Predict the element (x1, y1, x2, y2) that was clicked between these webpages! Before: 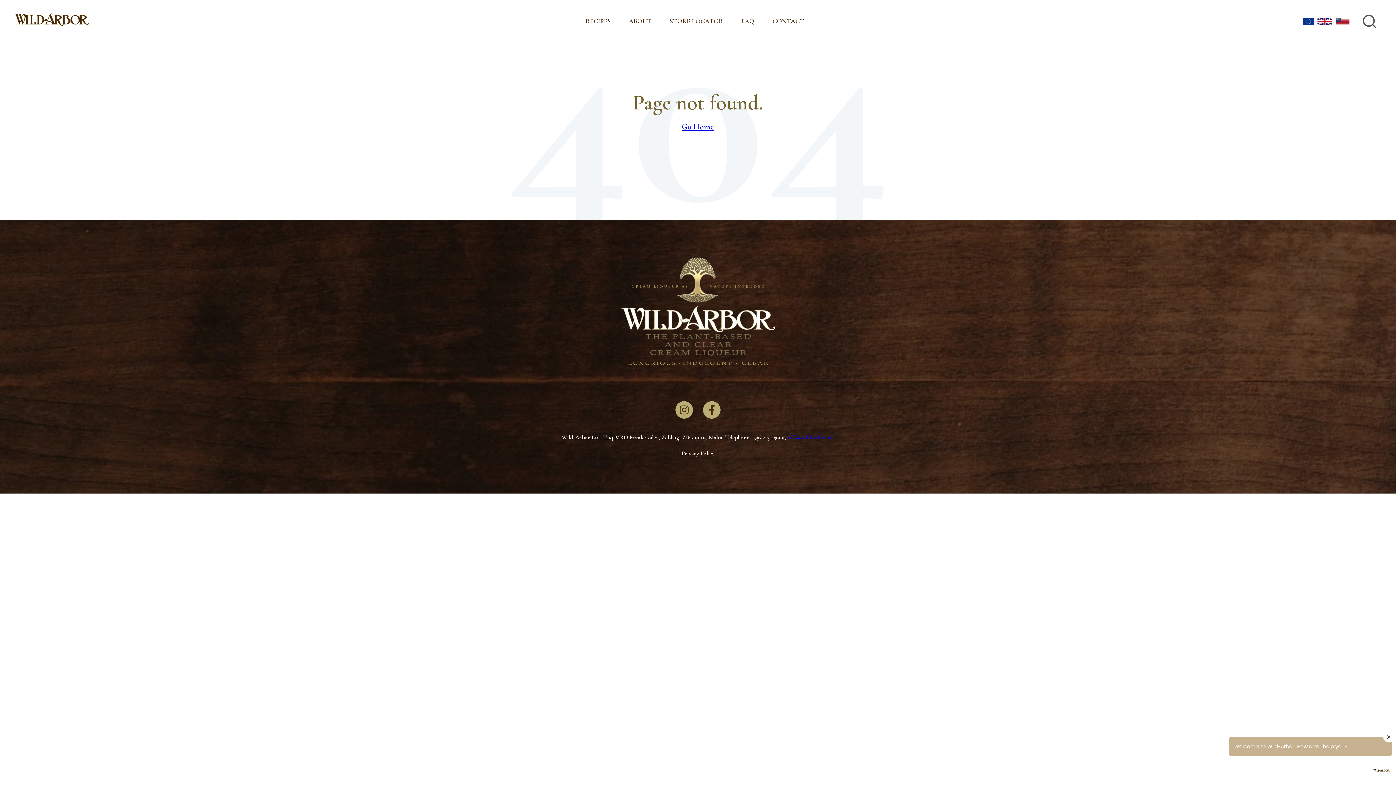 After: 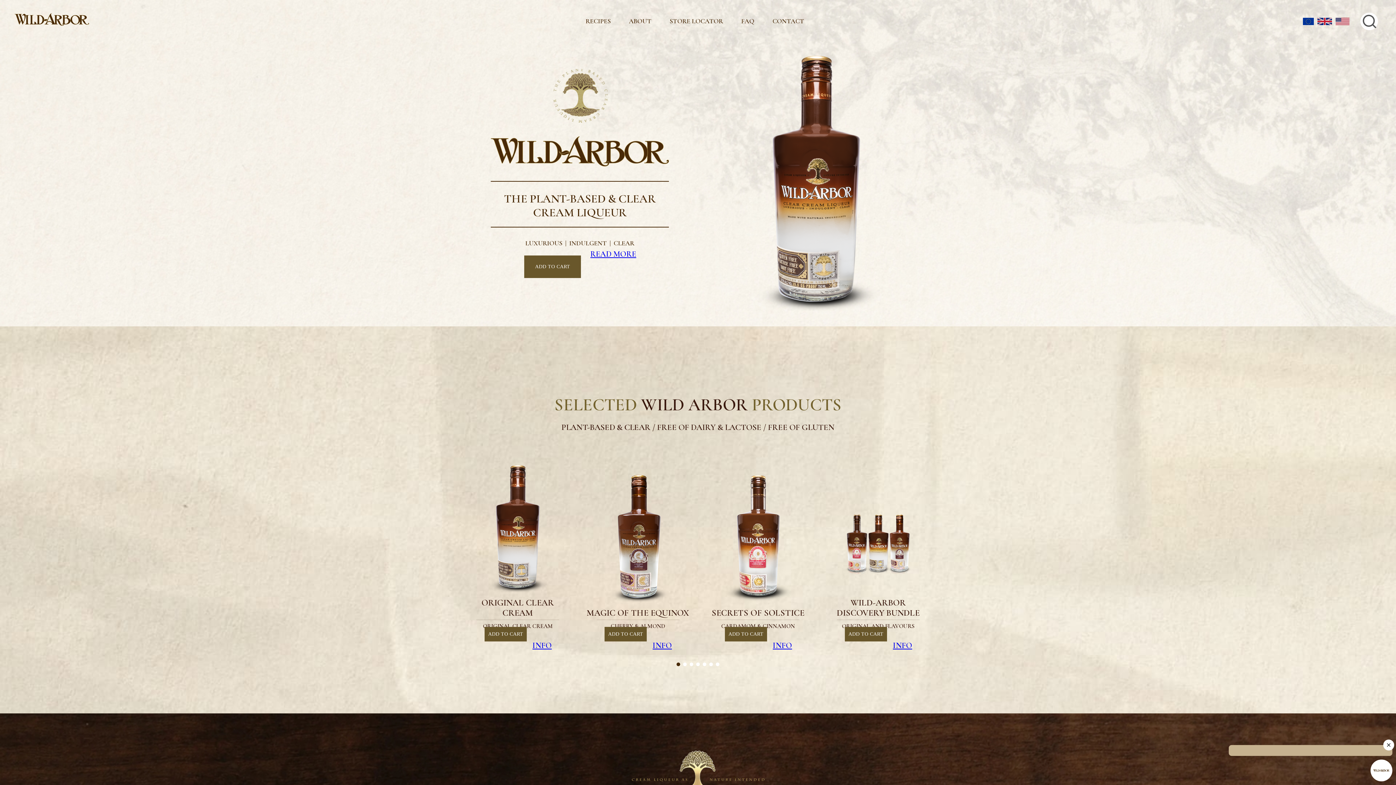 Action: bbox: (682, 122, 714, 131) label: Return to start page